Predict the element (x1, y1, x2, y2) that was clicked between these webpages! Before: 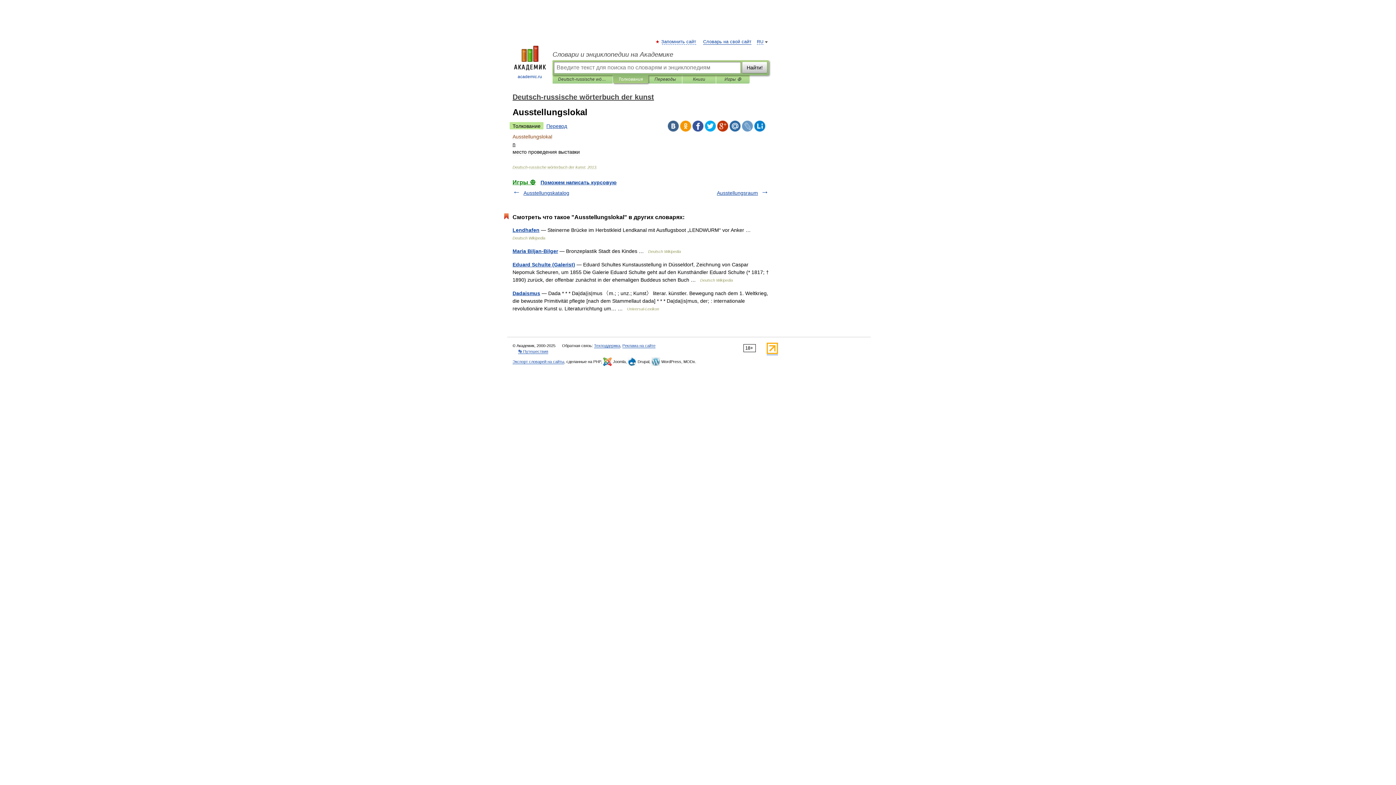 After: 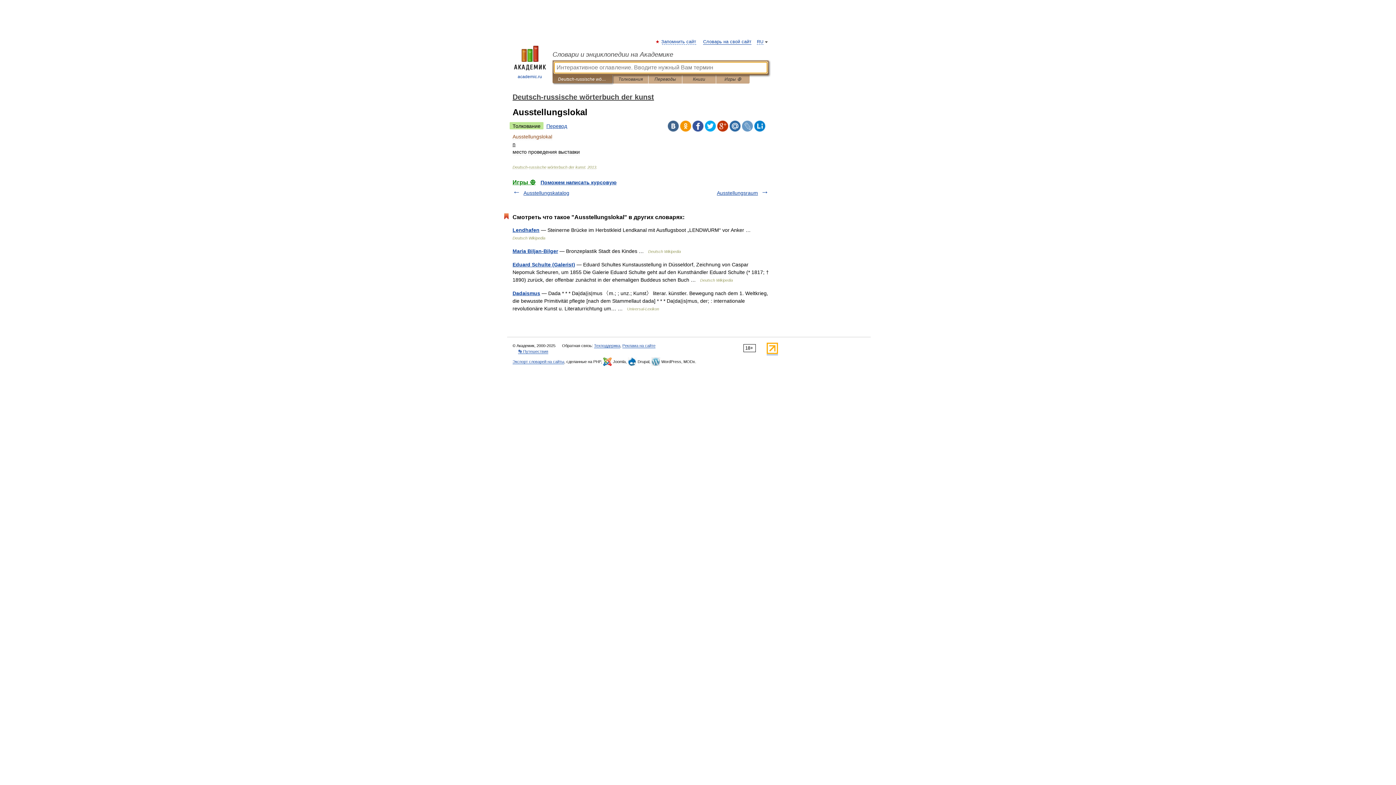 Action: label: Deutsch-russische wörterbuch der kunst bbox: (558, 75, 607, 83)